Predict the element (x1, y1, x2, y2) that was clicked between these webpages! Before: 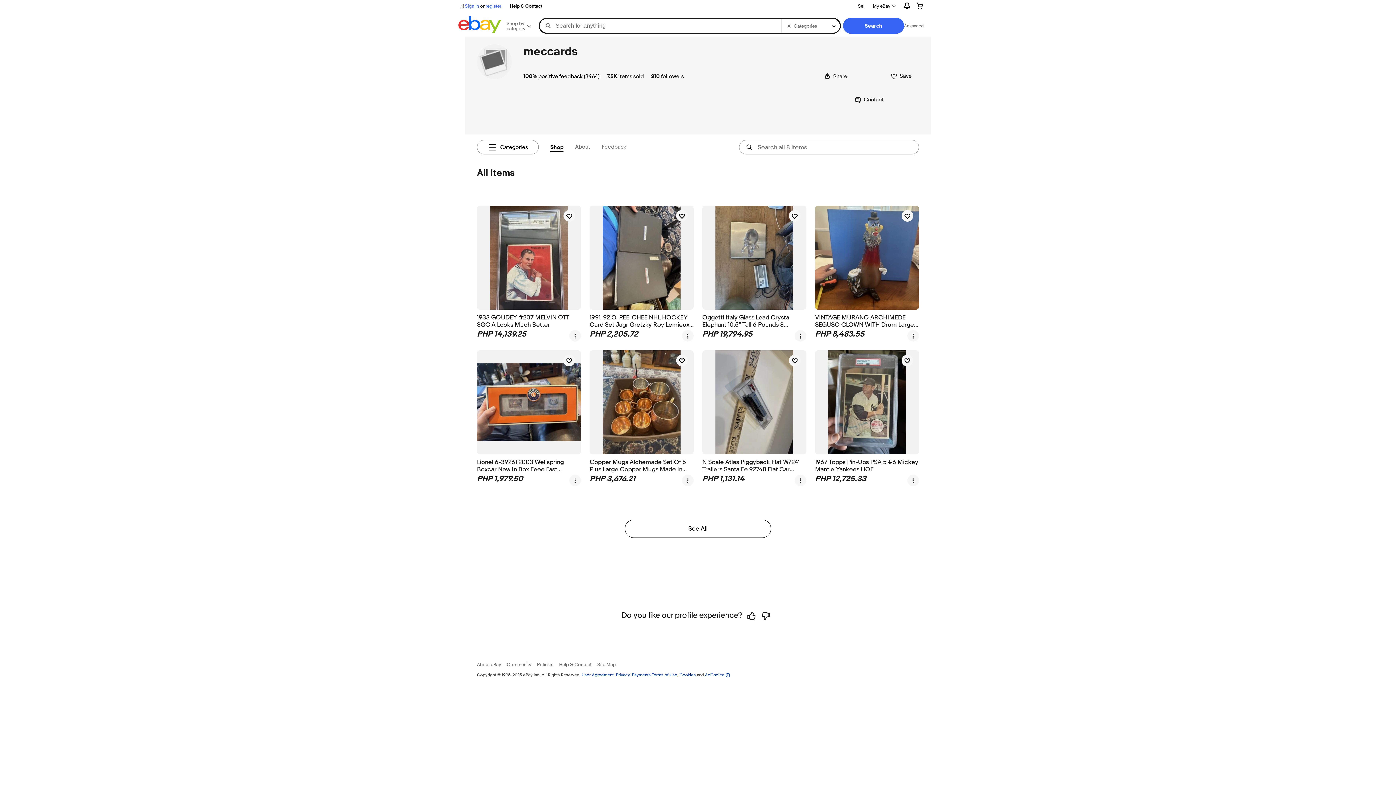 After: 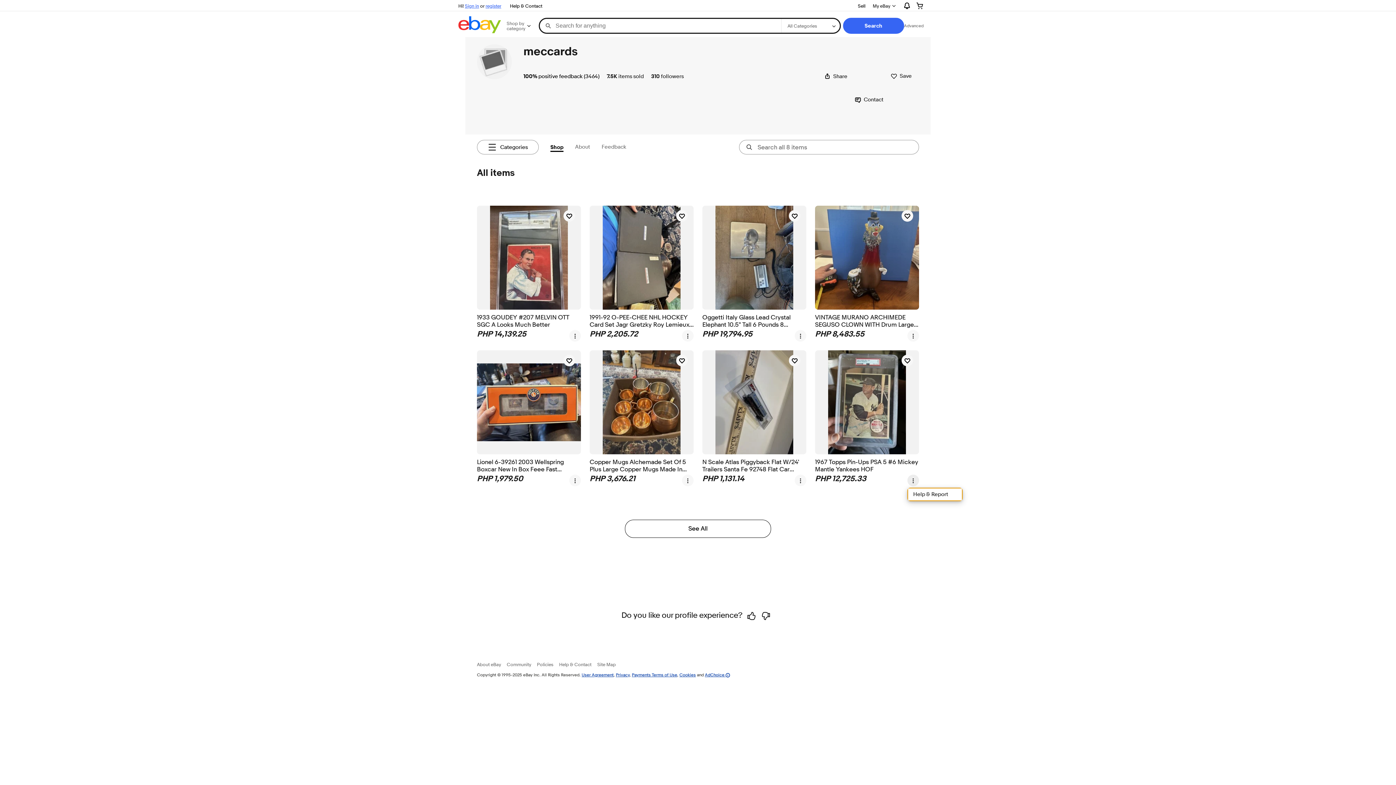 Action: bbox: (907, 474, 919, 486) label: more options menu